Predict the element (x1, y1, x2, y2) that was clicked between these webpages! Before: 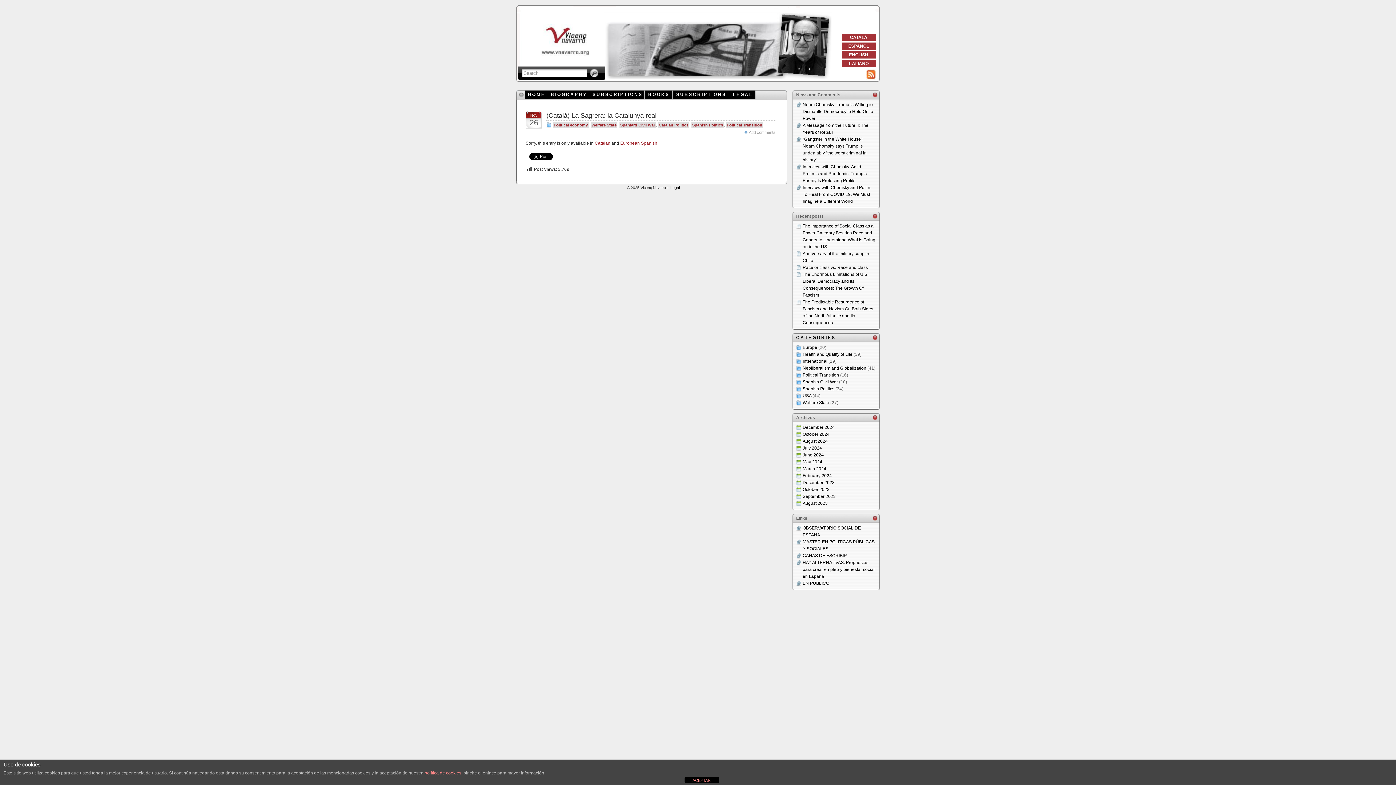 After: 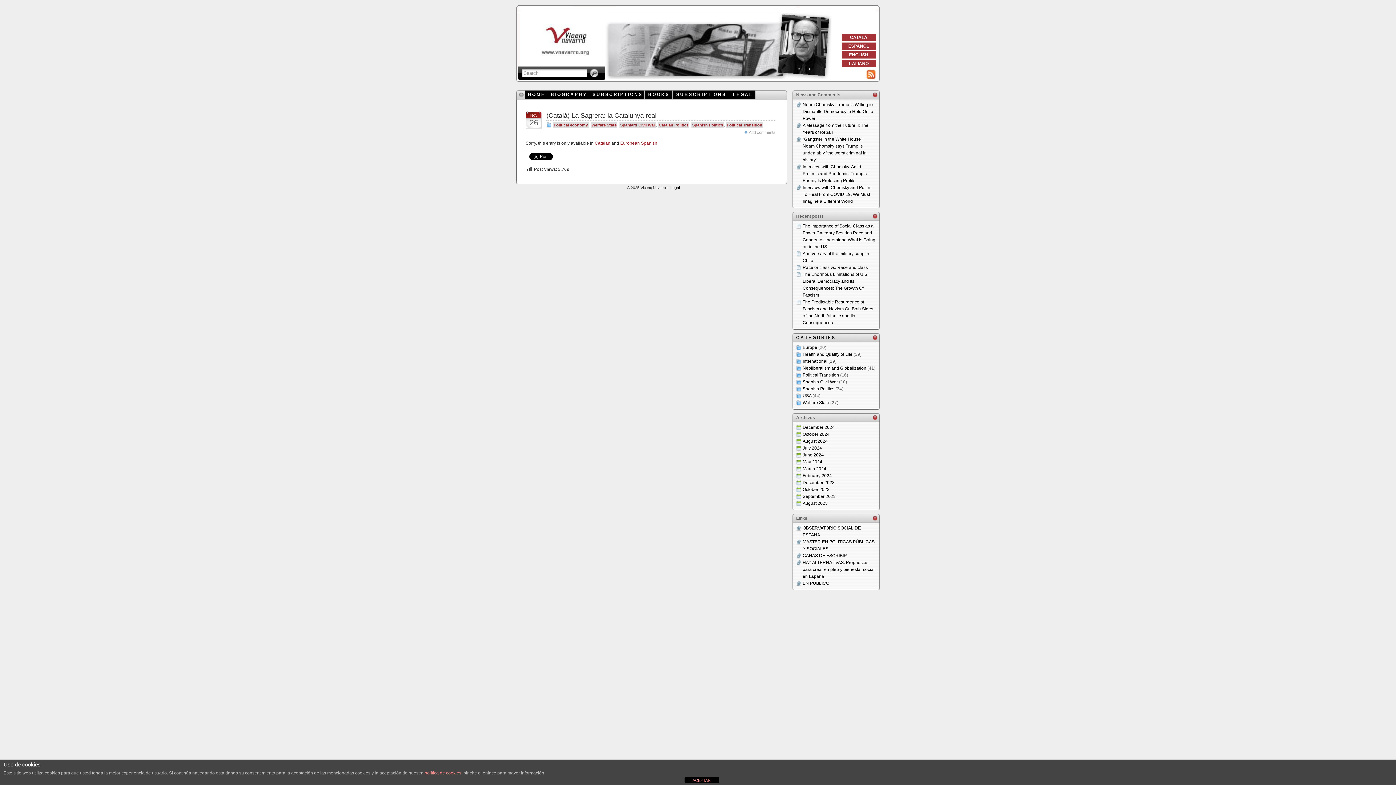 Action: bbox: (866, 76, 876, 81)